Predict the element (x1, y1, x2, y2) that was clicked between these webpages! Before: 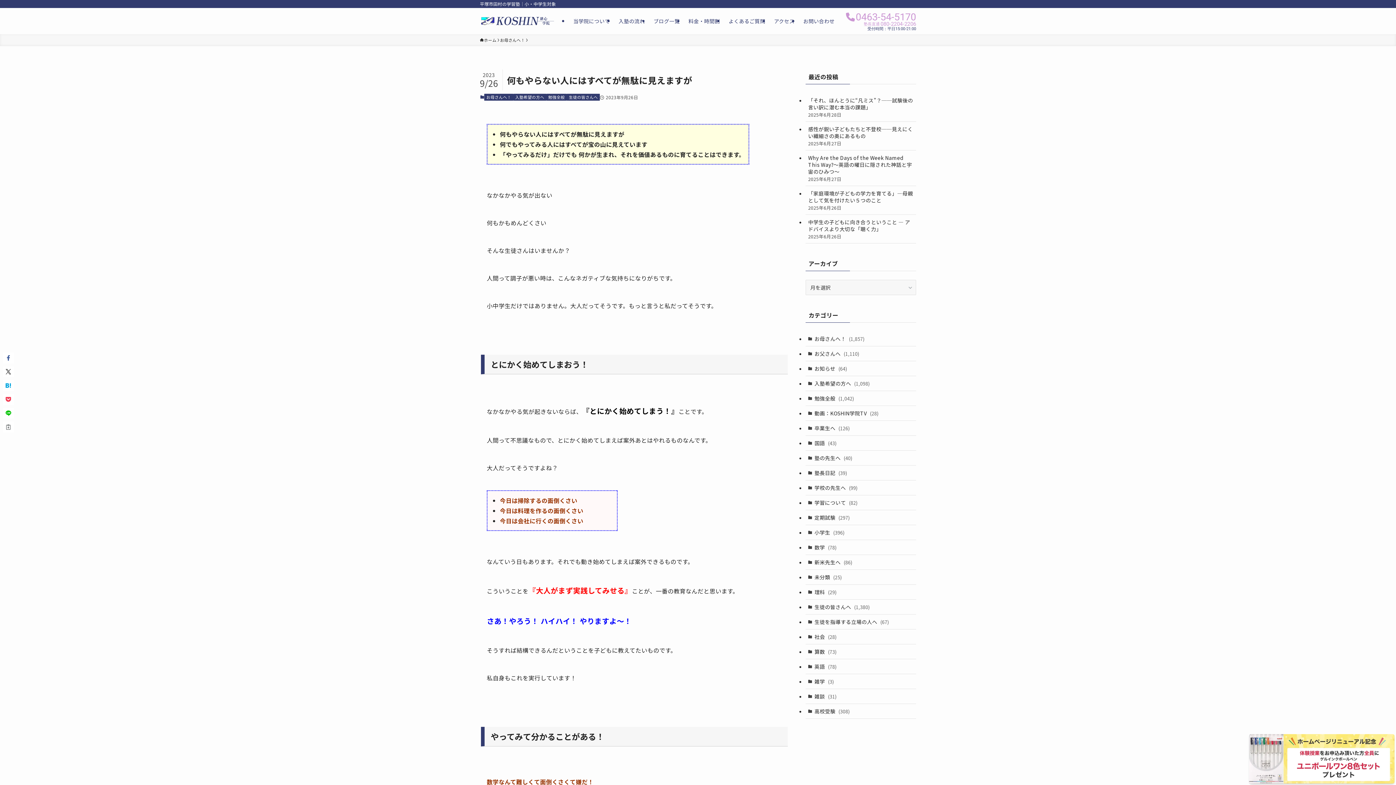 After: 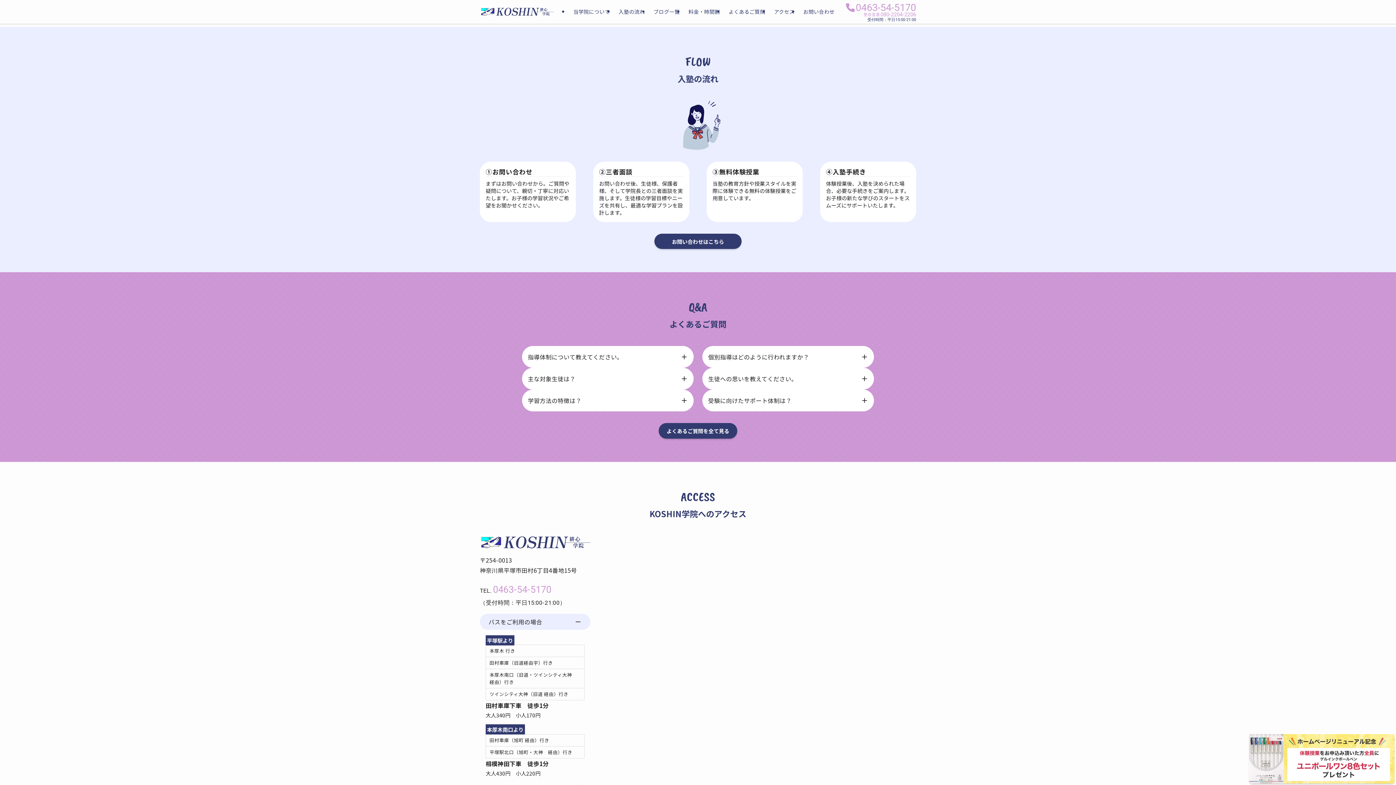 Action: bbox: (614, 8, 649, 34) label: 入塾の流れ